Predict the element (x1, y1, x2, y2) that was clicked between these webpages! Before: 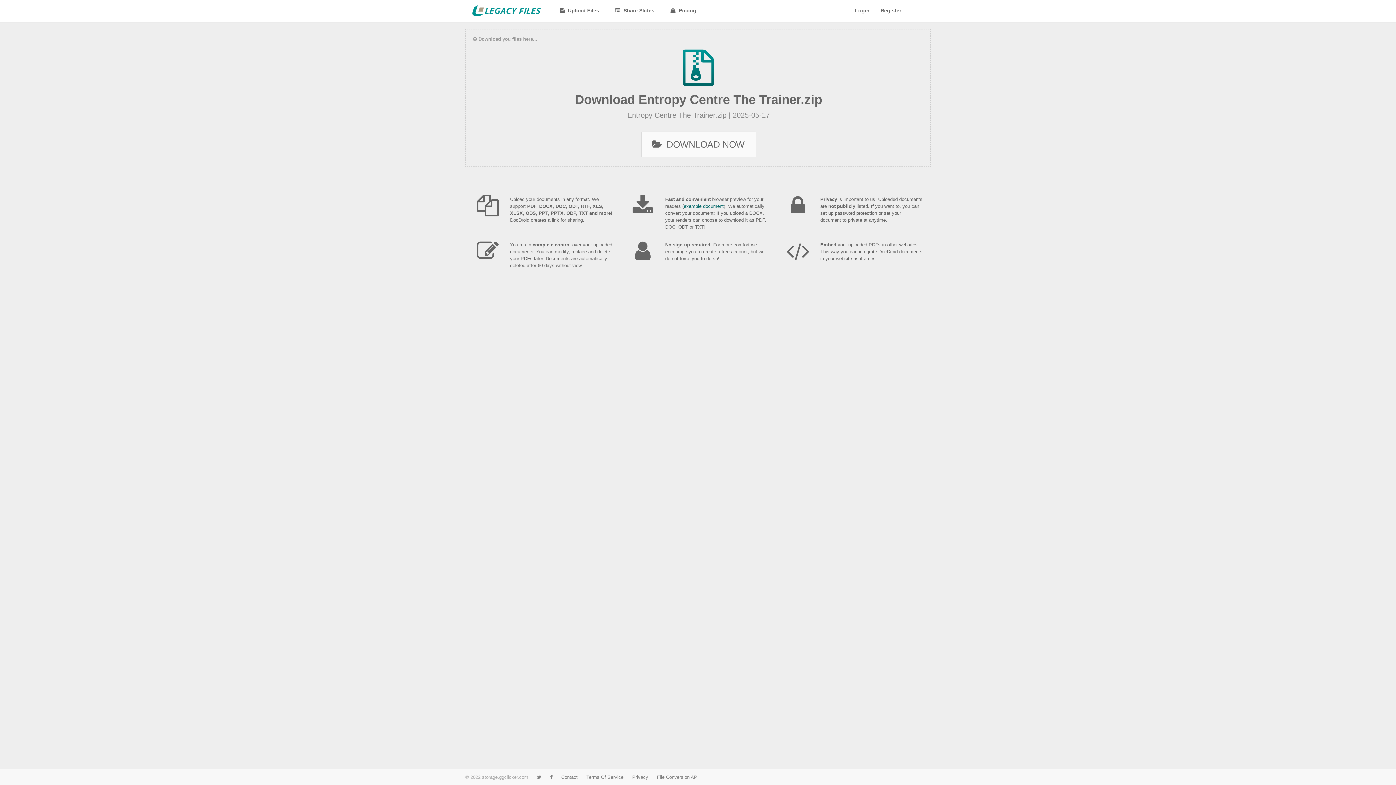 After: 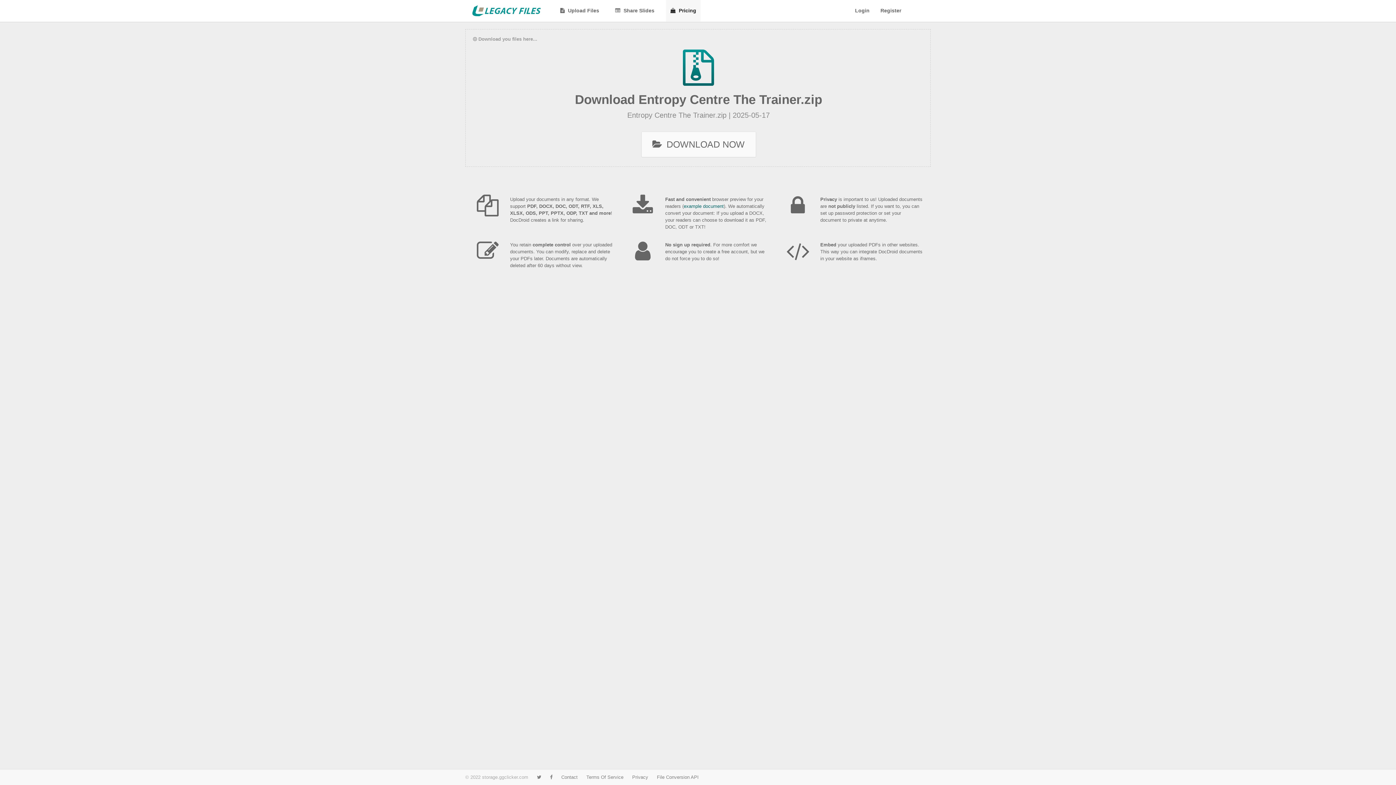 Action: label:  Pricing bbox: (666, 0, 700, 21)